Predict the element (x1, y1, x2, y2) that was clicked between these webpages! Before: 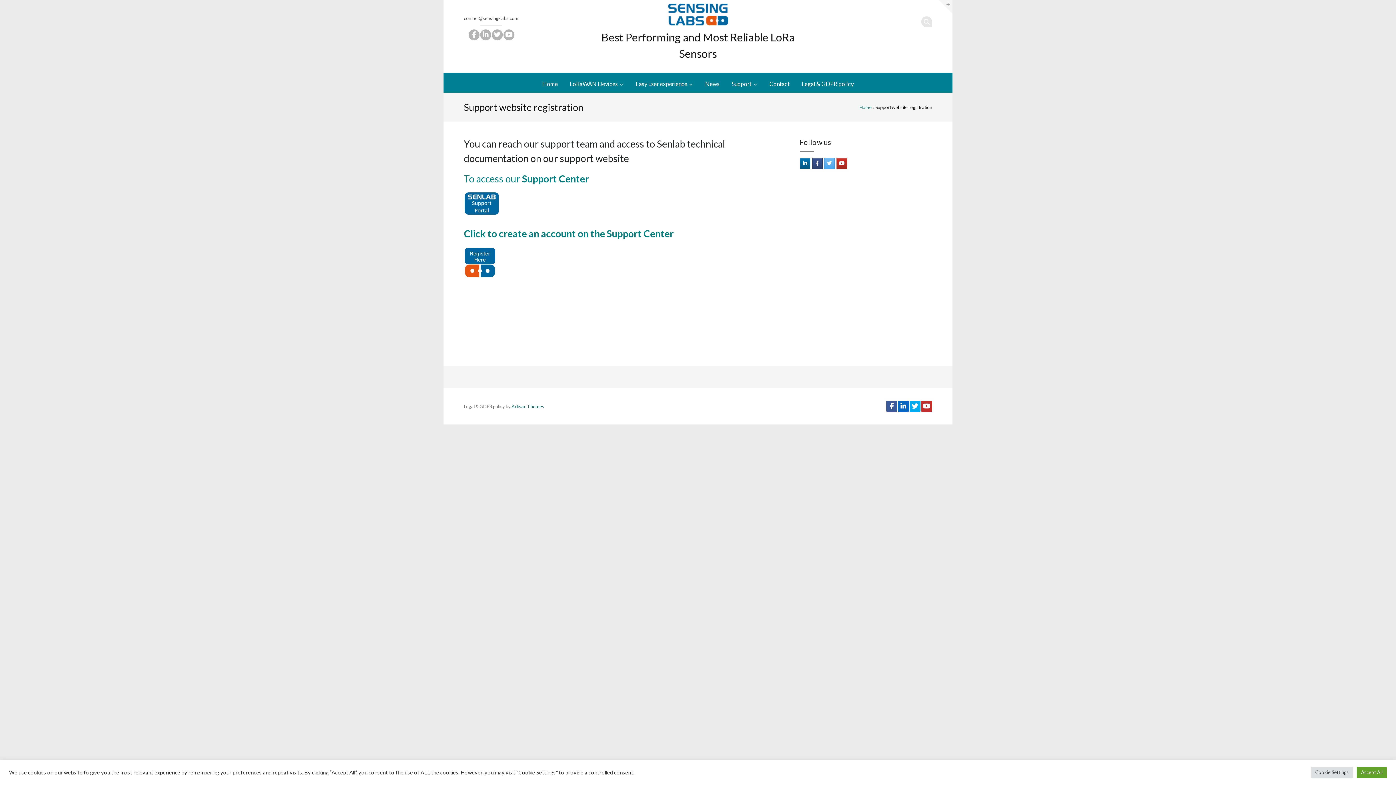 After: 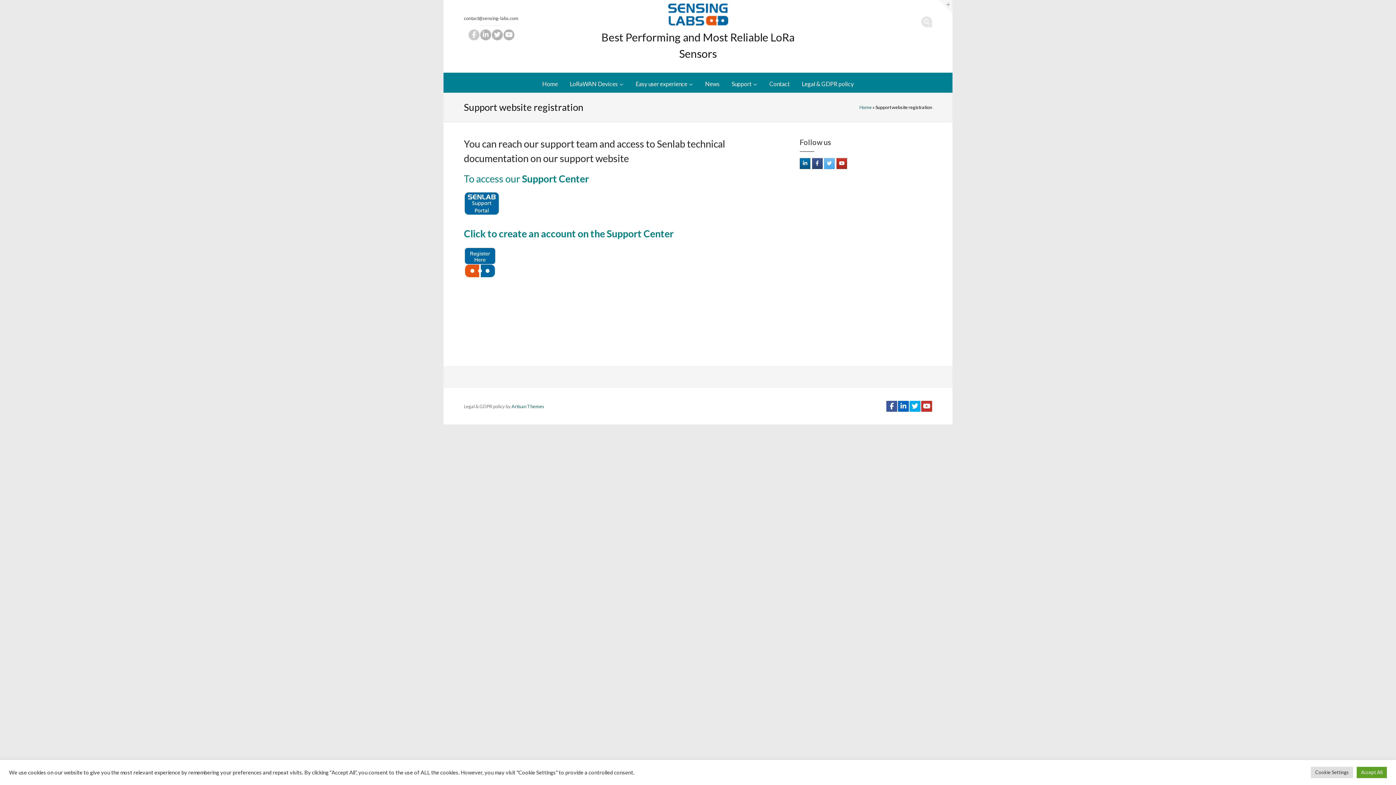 Action: bbox: (468, 29, 479, 40)